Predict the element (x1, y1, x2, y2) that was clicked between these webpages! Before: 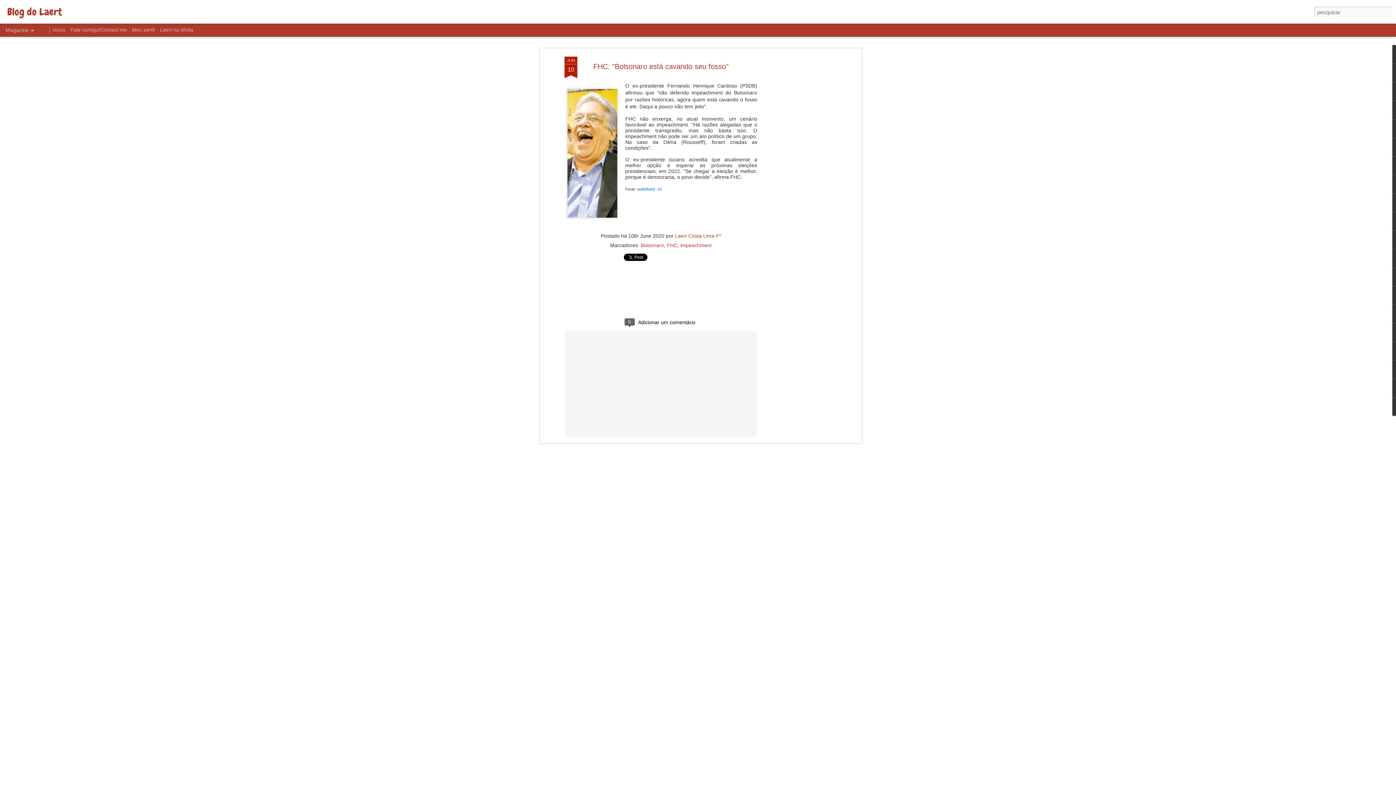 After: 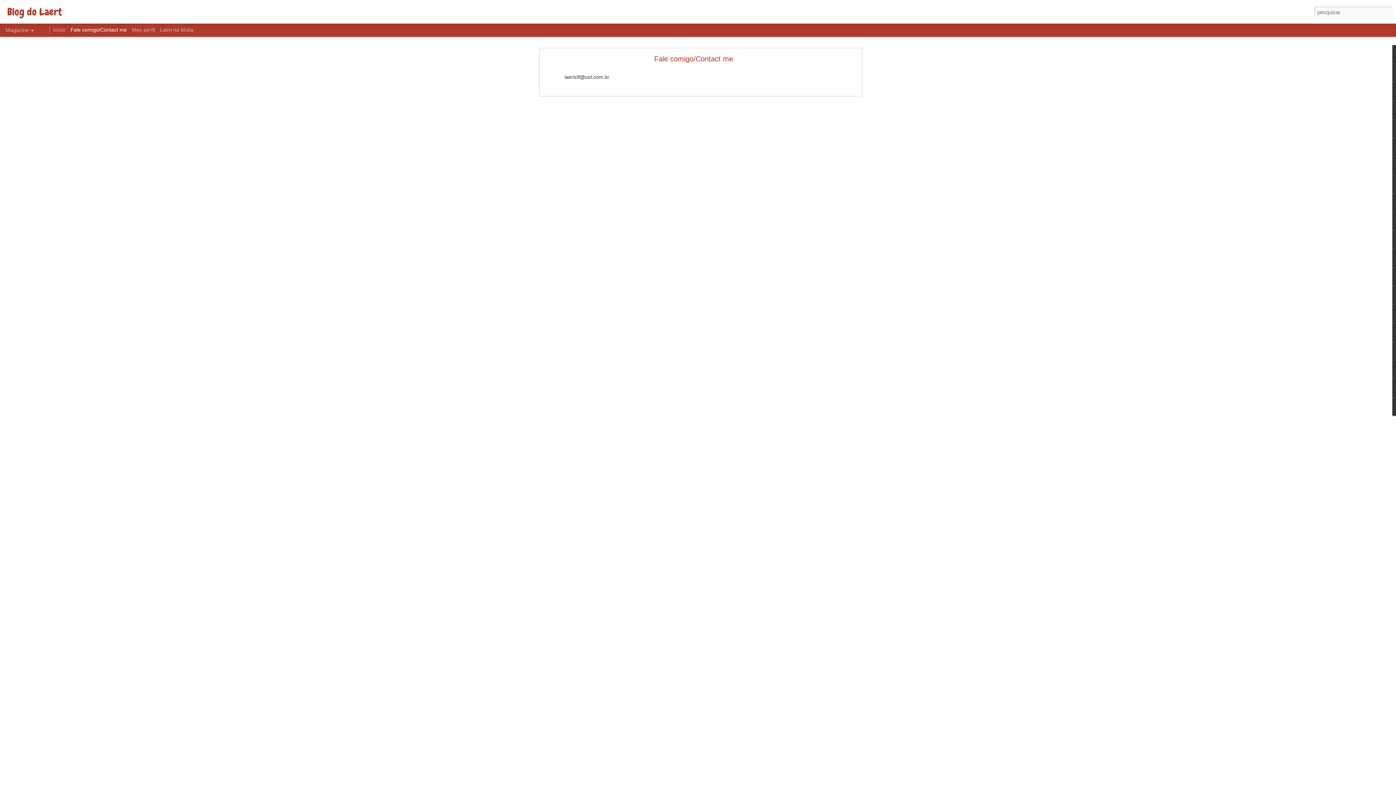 Action: bbox: (70, 26, 126, 32) label: Fale comigo/Contact me